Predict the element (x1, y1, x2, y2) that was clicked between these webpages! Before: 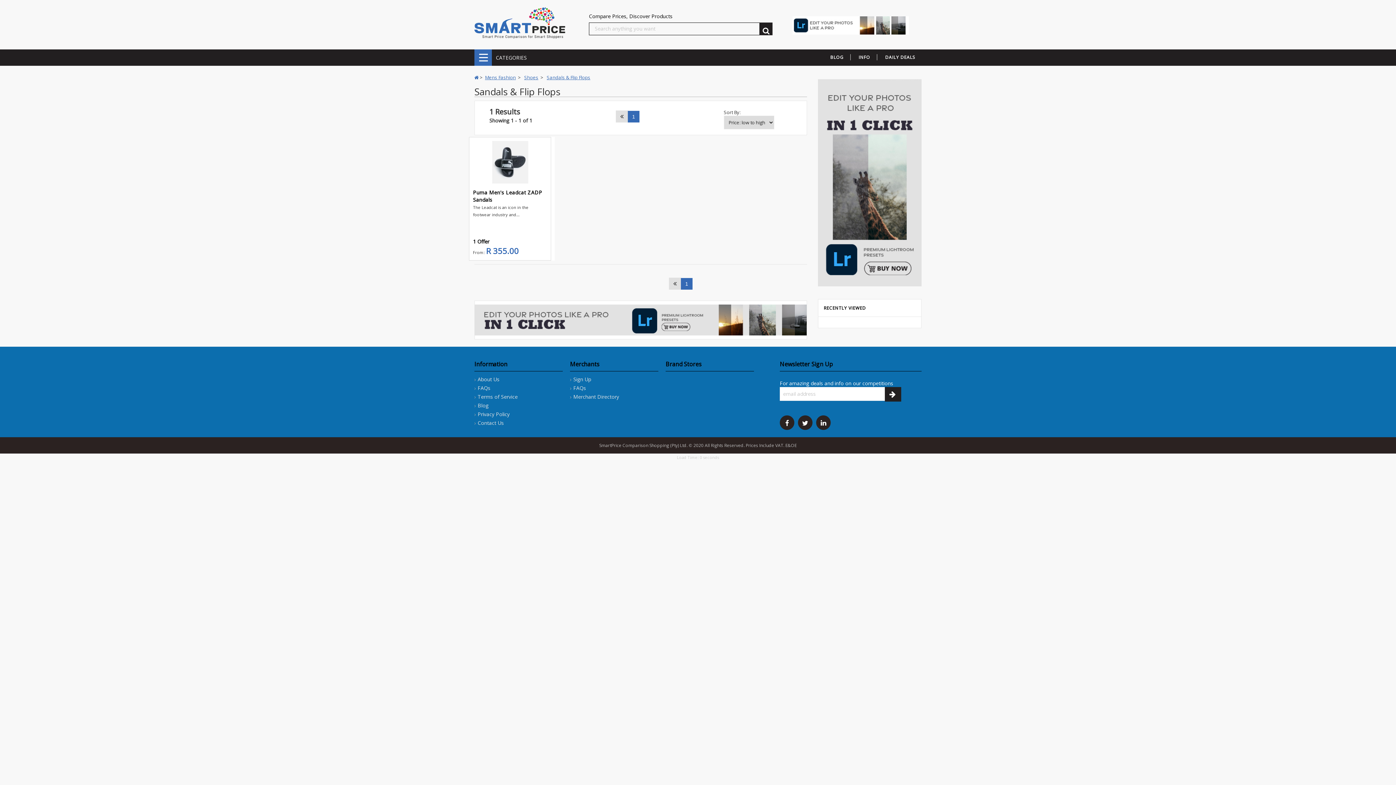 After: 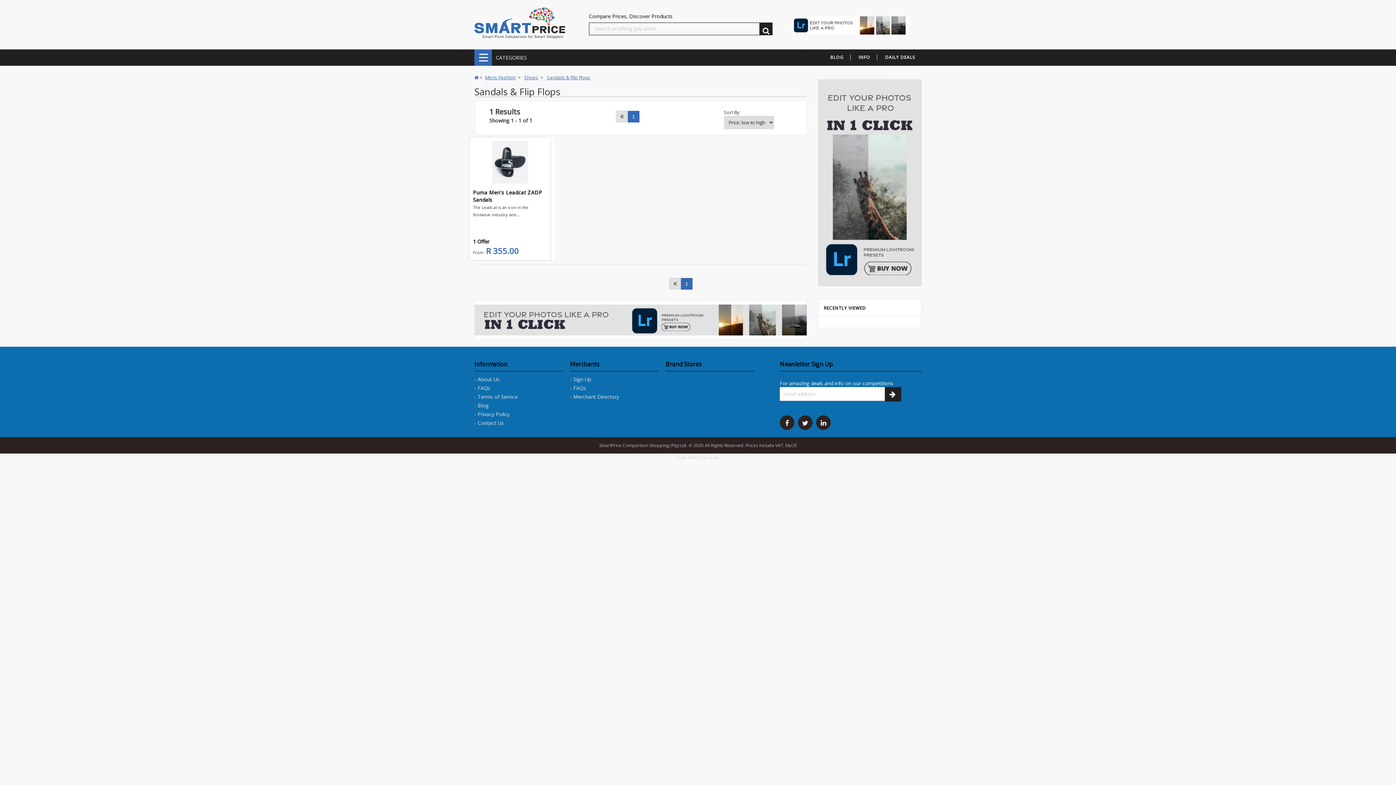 Action: bbox: (616, 110, 628, 122)